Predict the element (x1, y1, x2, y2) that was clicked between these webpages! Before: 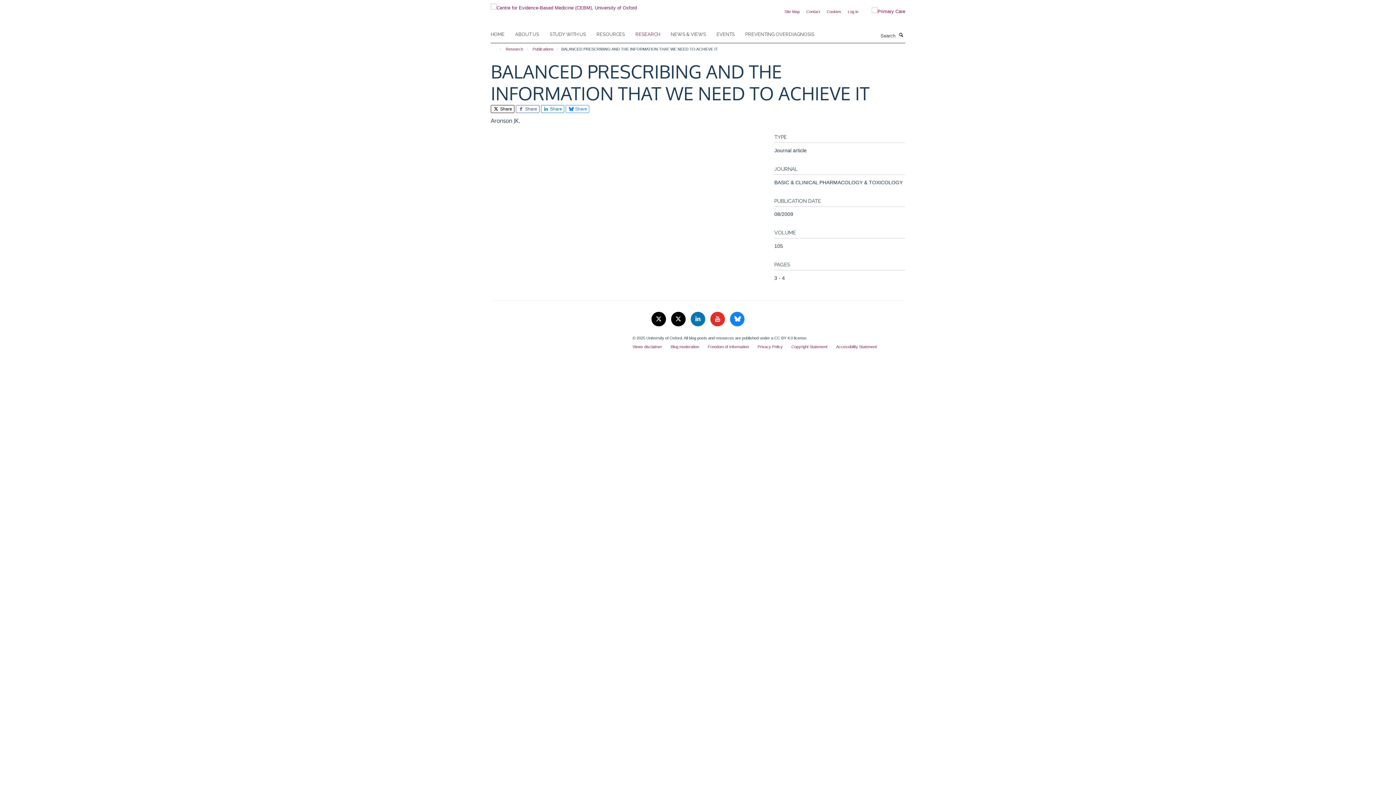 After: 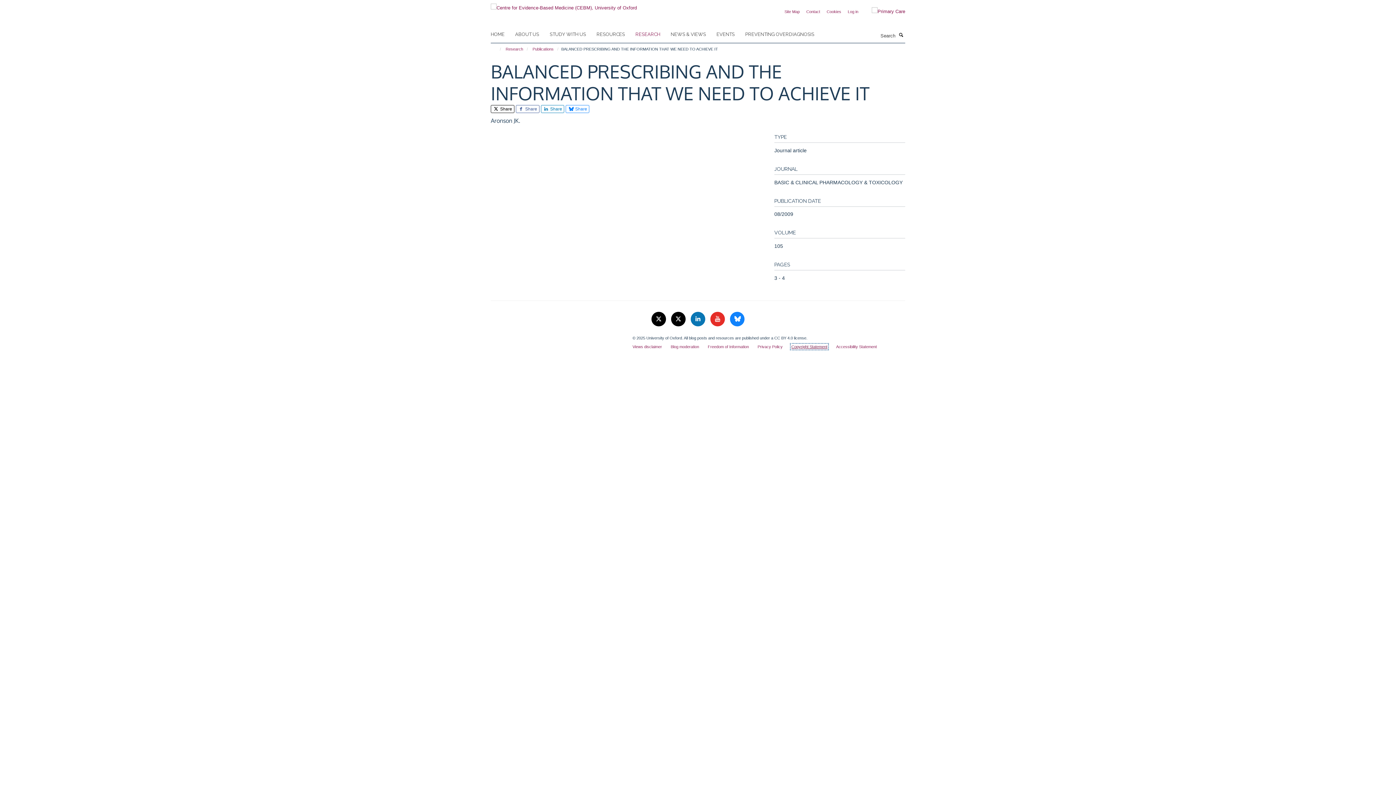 Action: label: Copyright Statement bbox: (791, 344, 827, 349)